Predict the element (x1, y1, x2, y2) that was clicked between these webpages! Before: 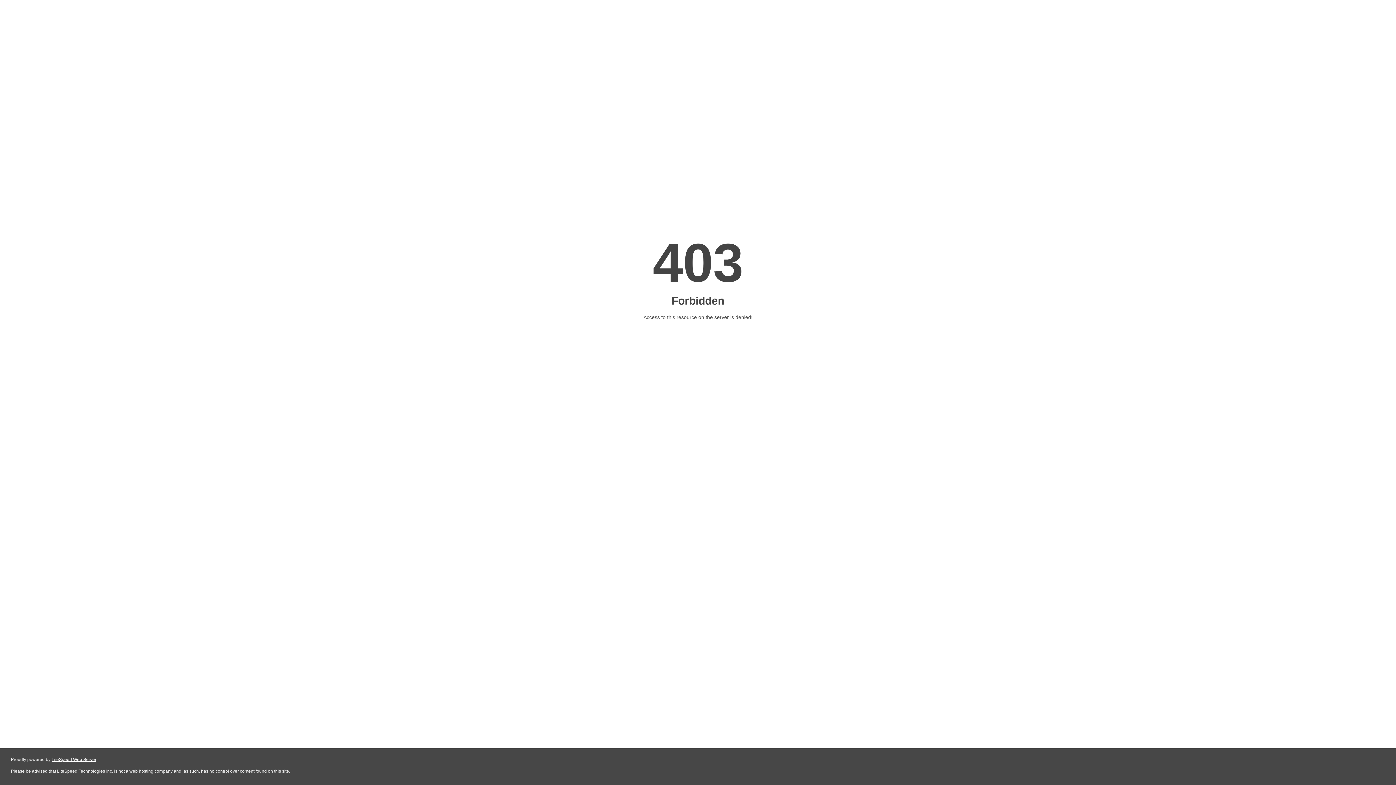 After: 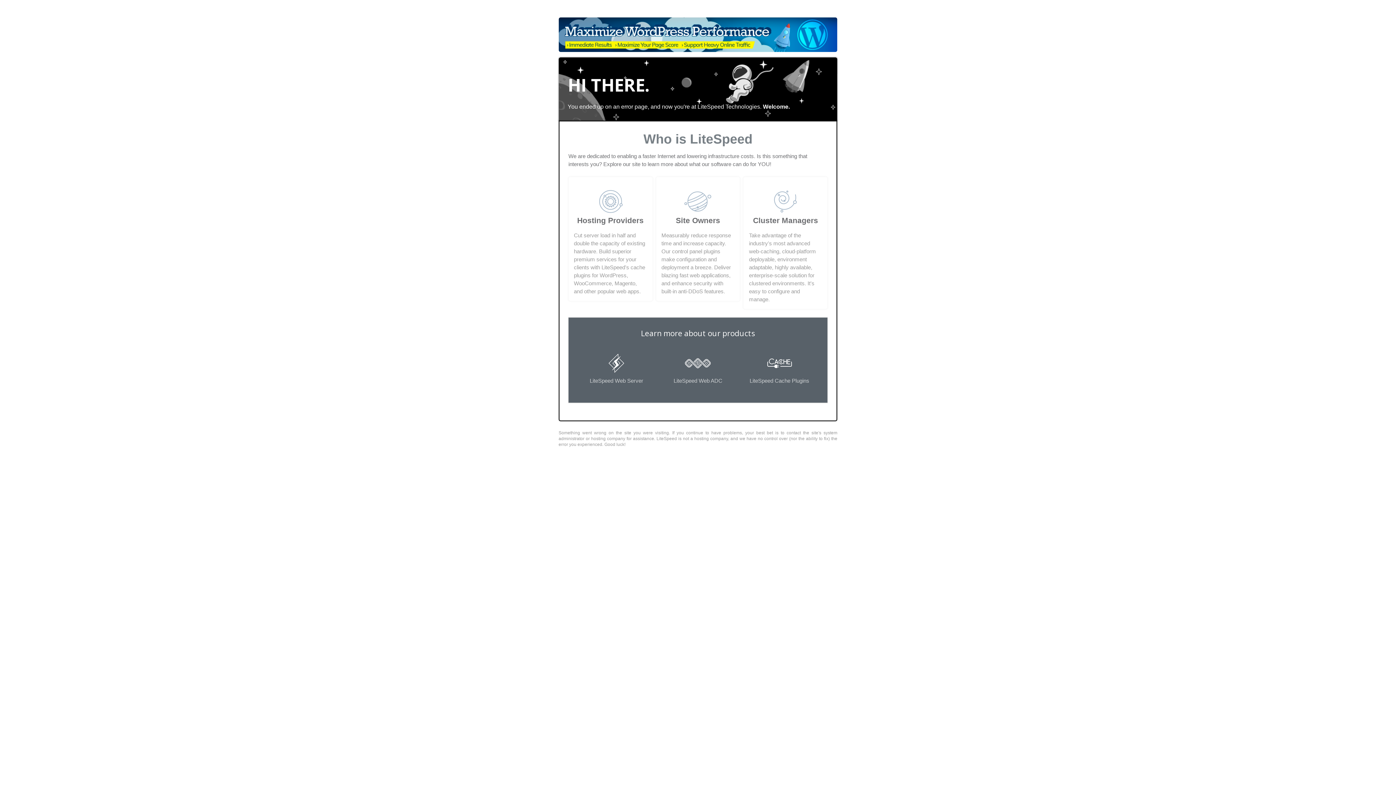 Action: label: LiteSpeed Web Server bbox: (51, 757, 96, 762)